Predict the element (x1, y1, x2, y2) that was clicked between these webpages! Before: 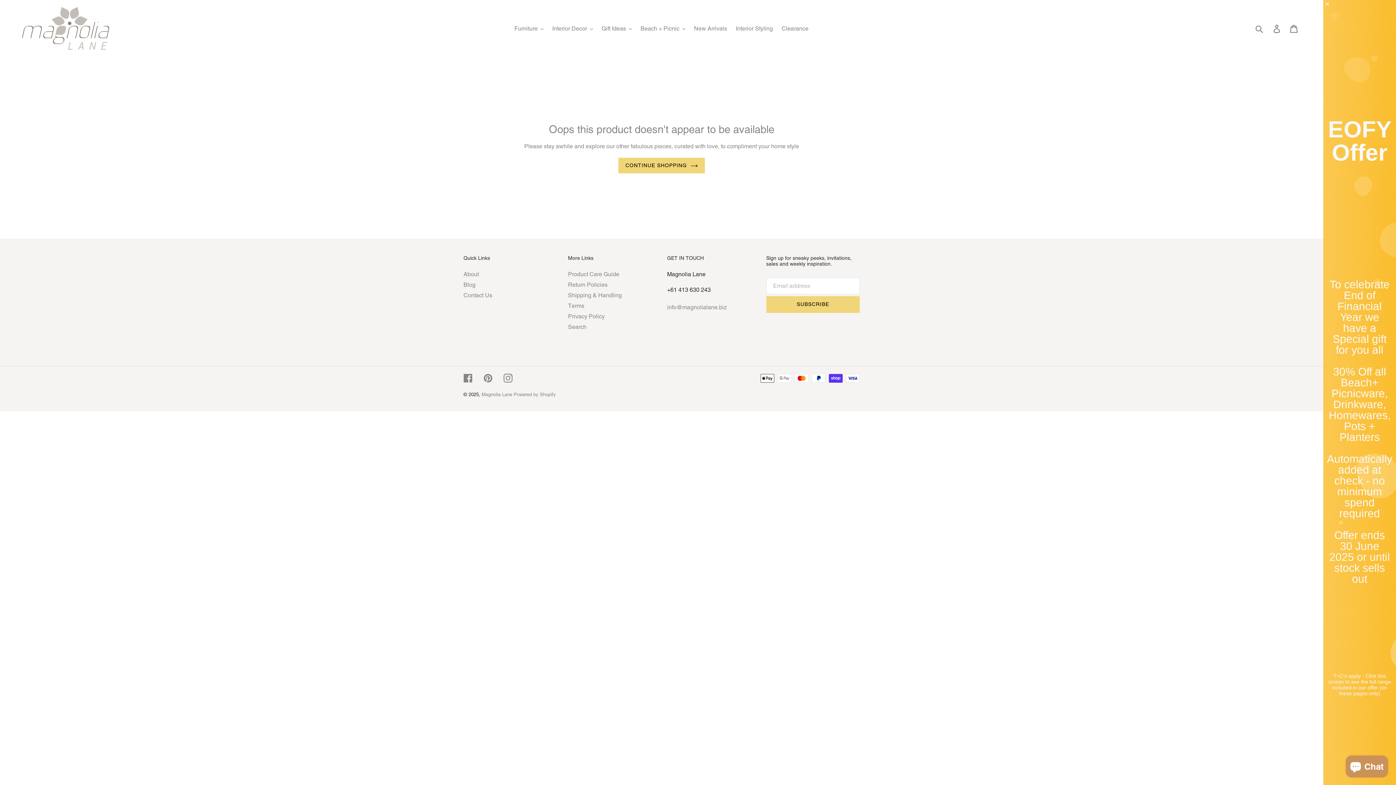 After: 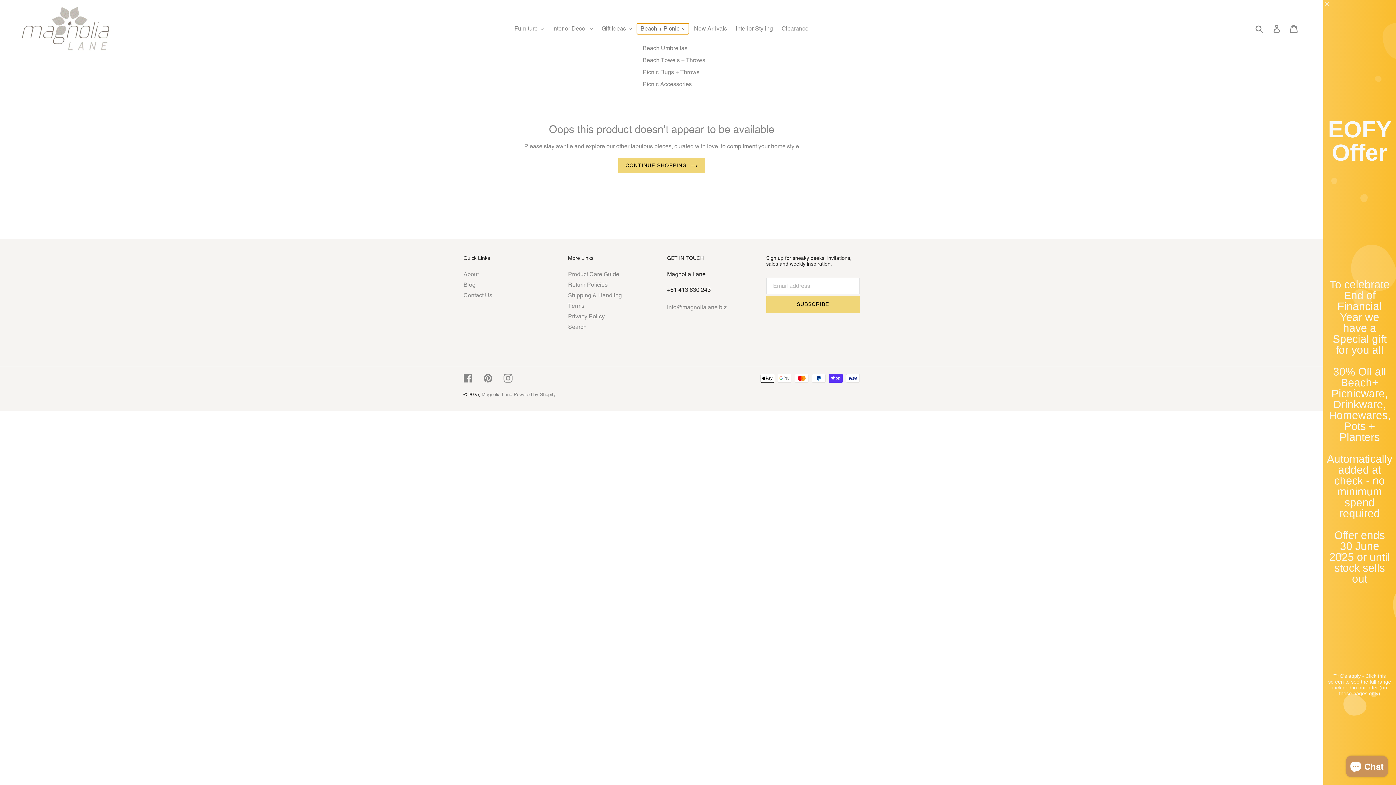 Action: label: Beach + Picnic bbox: (637, 23, 689, 34)